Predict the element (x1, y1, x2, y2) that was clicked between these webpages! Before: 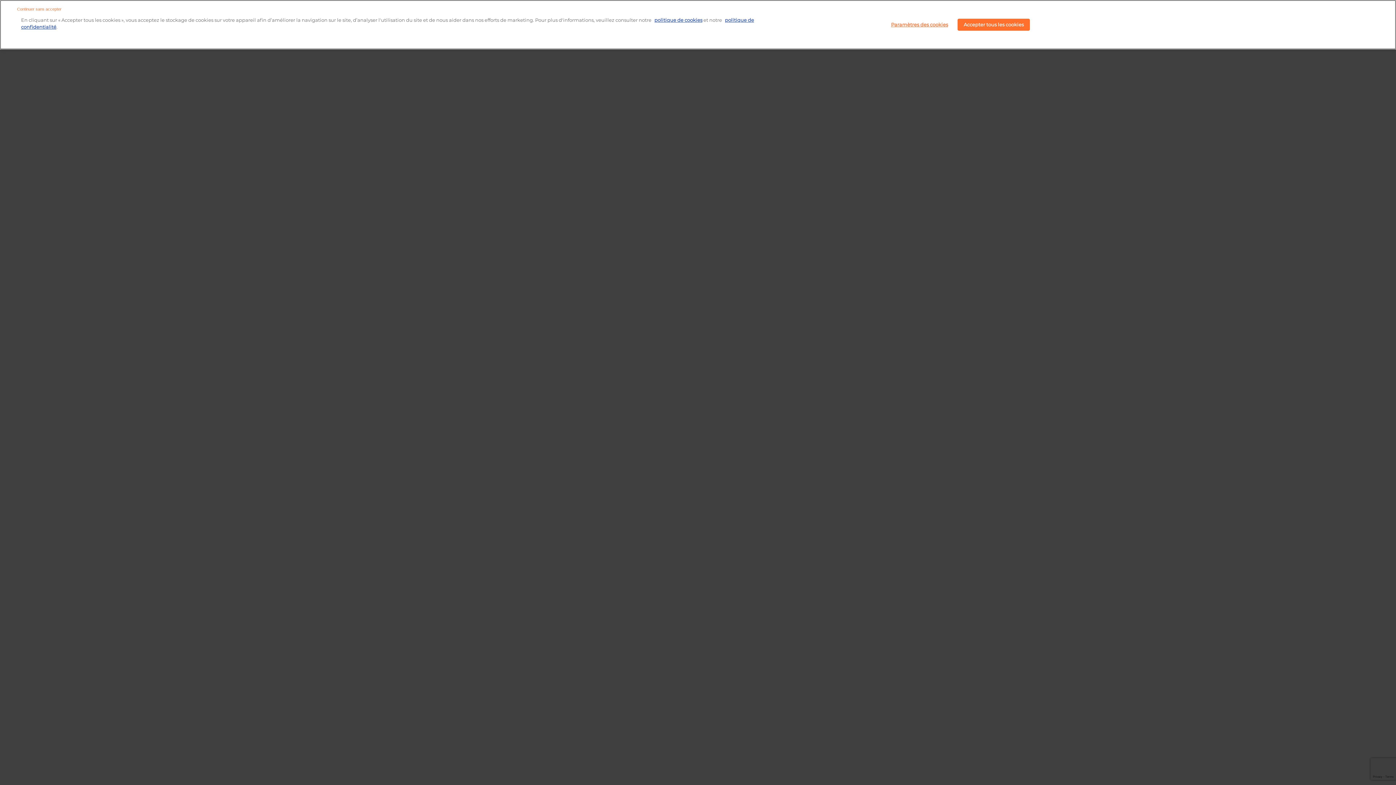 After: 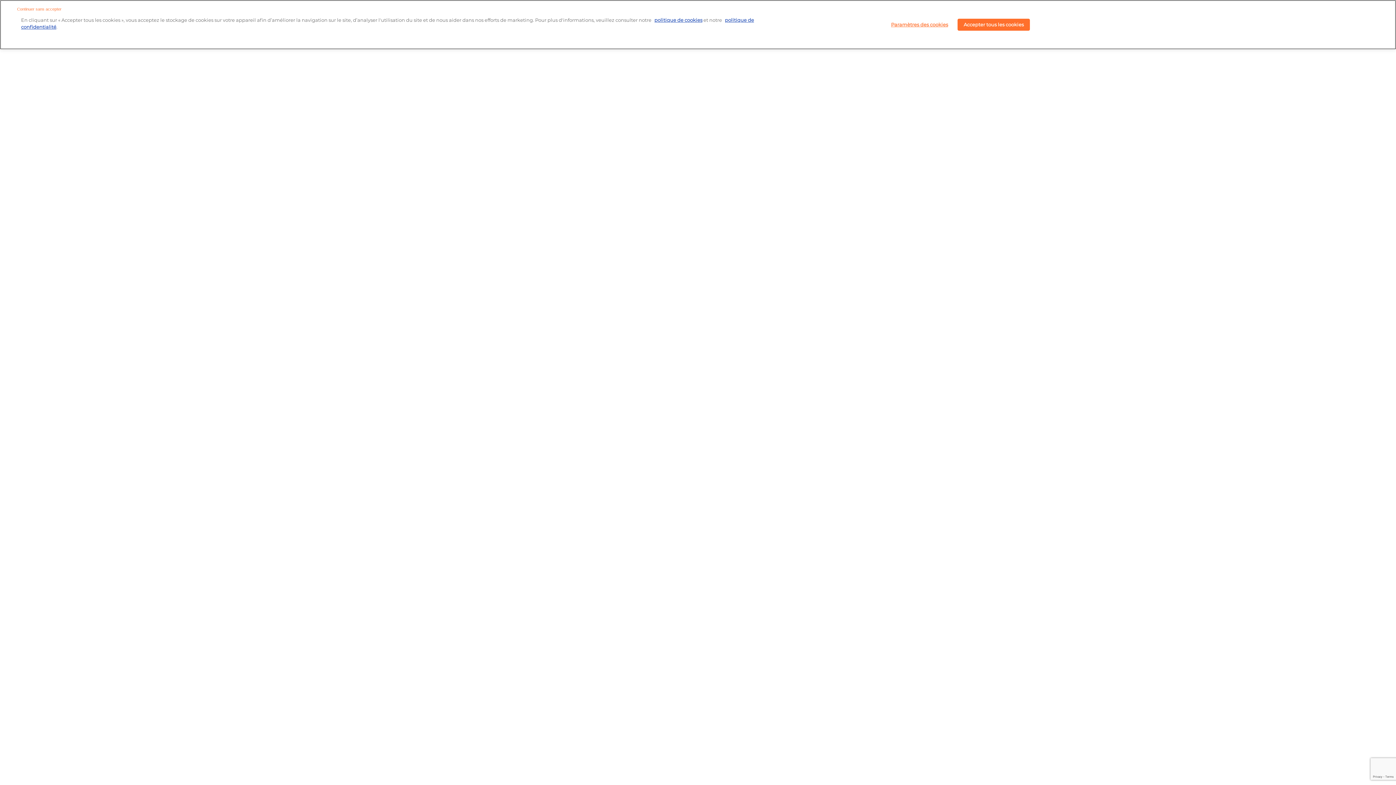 Action: label: politique de cookies bbox: (654, 17, 702, 22)